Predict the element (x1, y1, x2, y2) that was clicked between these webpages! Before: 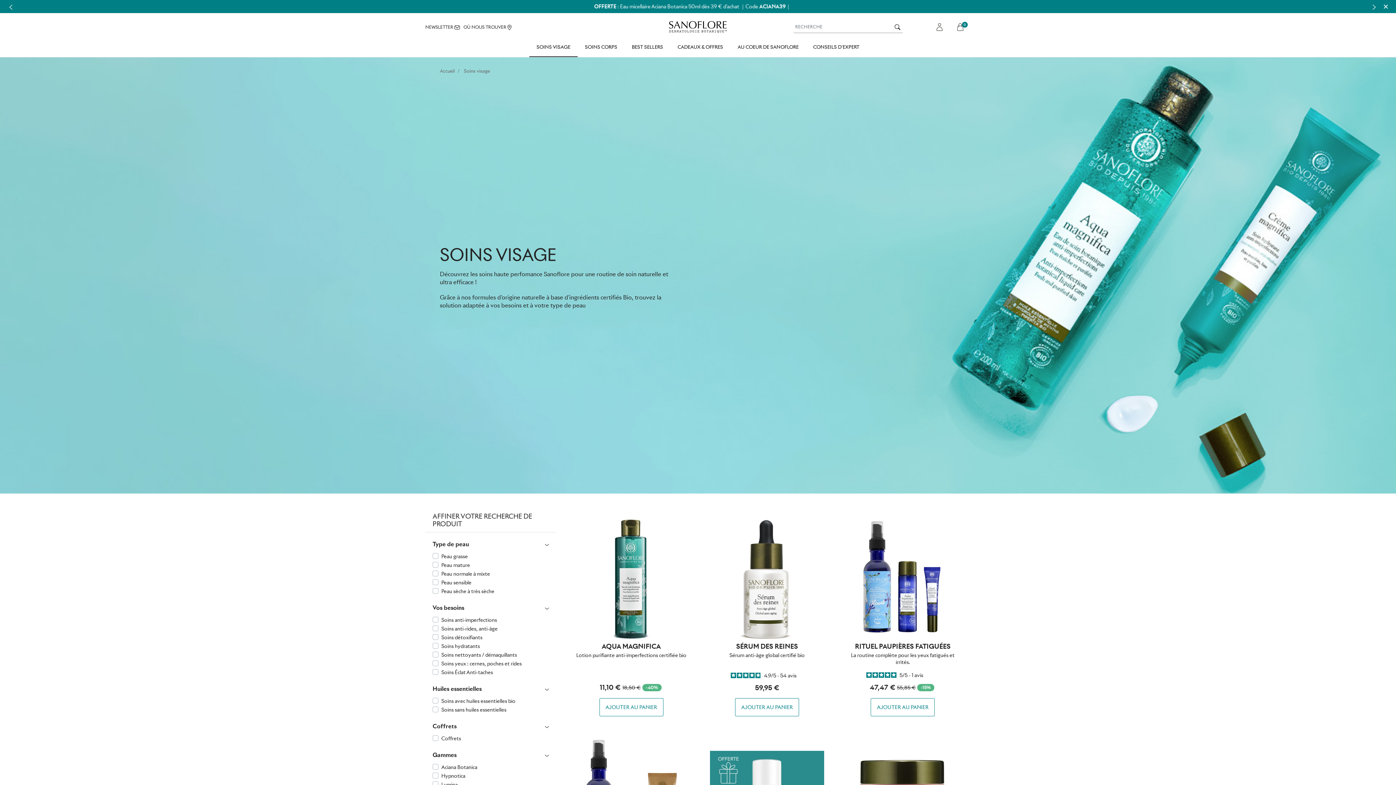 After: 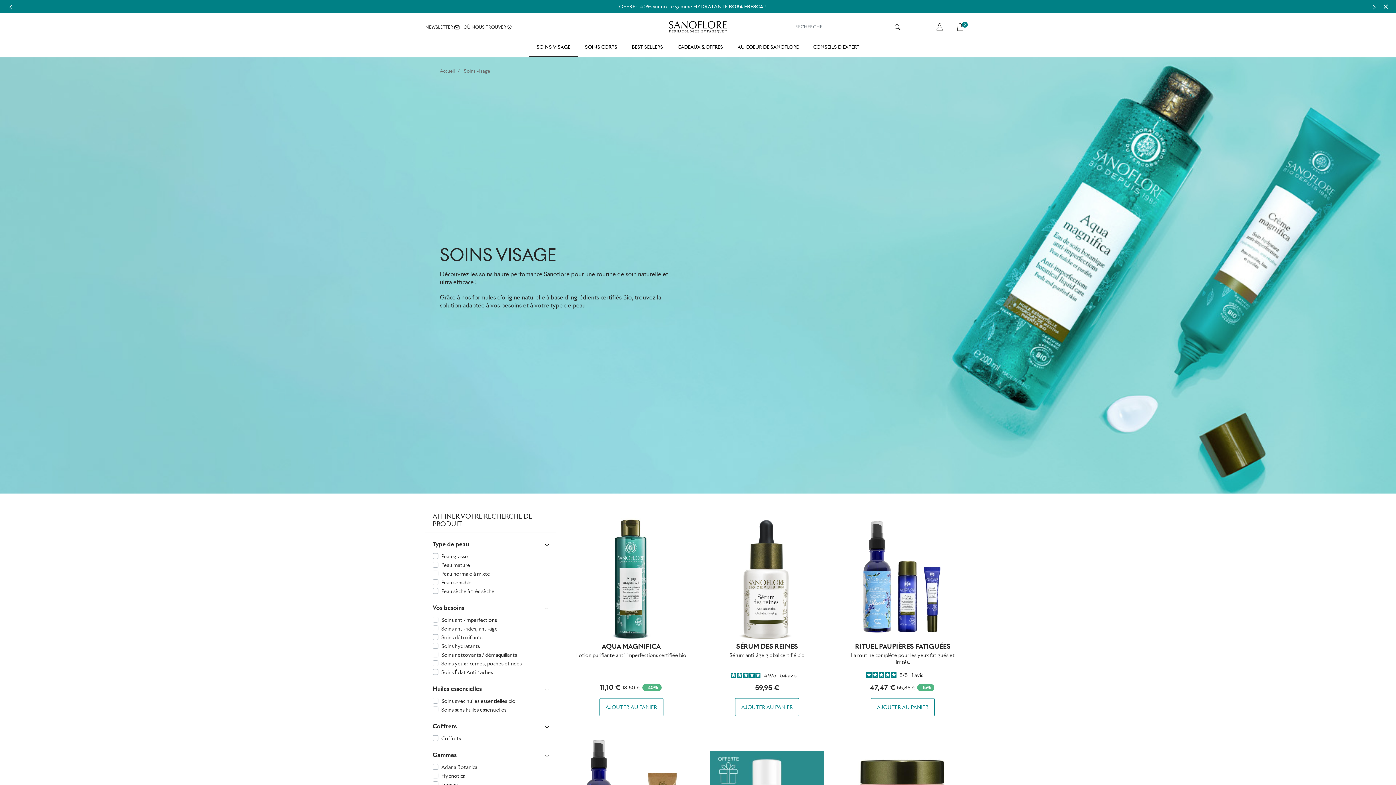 Action: label: SOINS VISAGE bbox: (529, 38, 577, 57)